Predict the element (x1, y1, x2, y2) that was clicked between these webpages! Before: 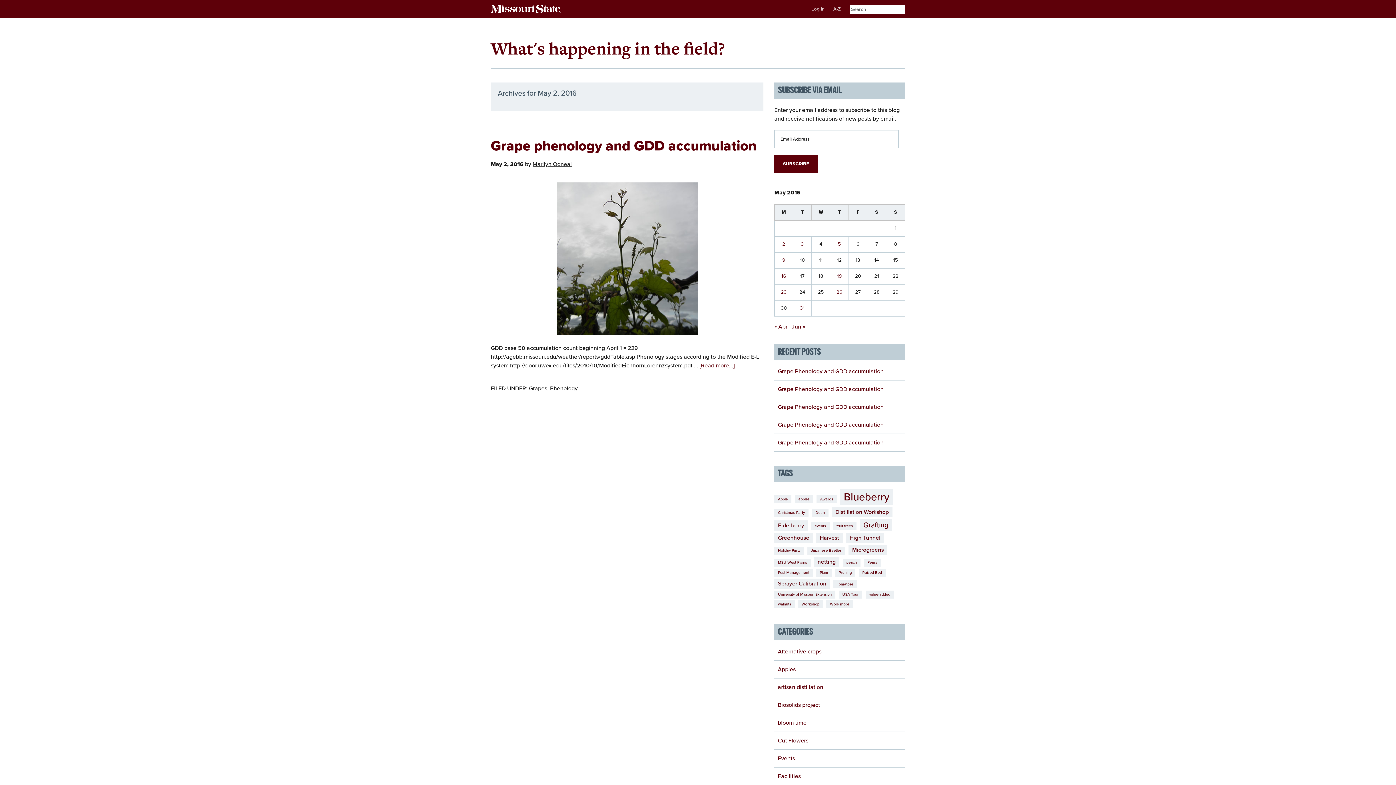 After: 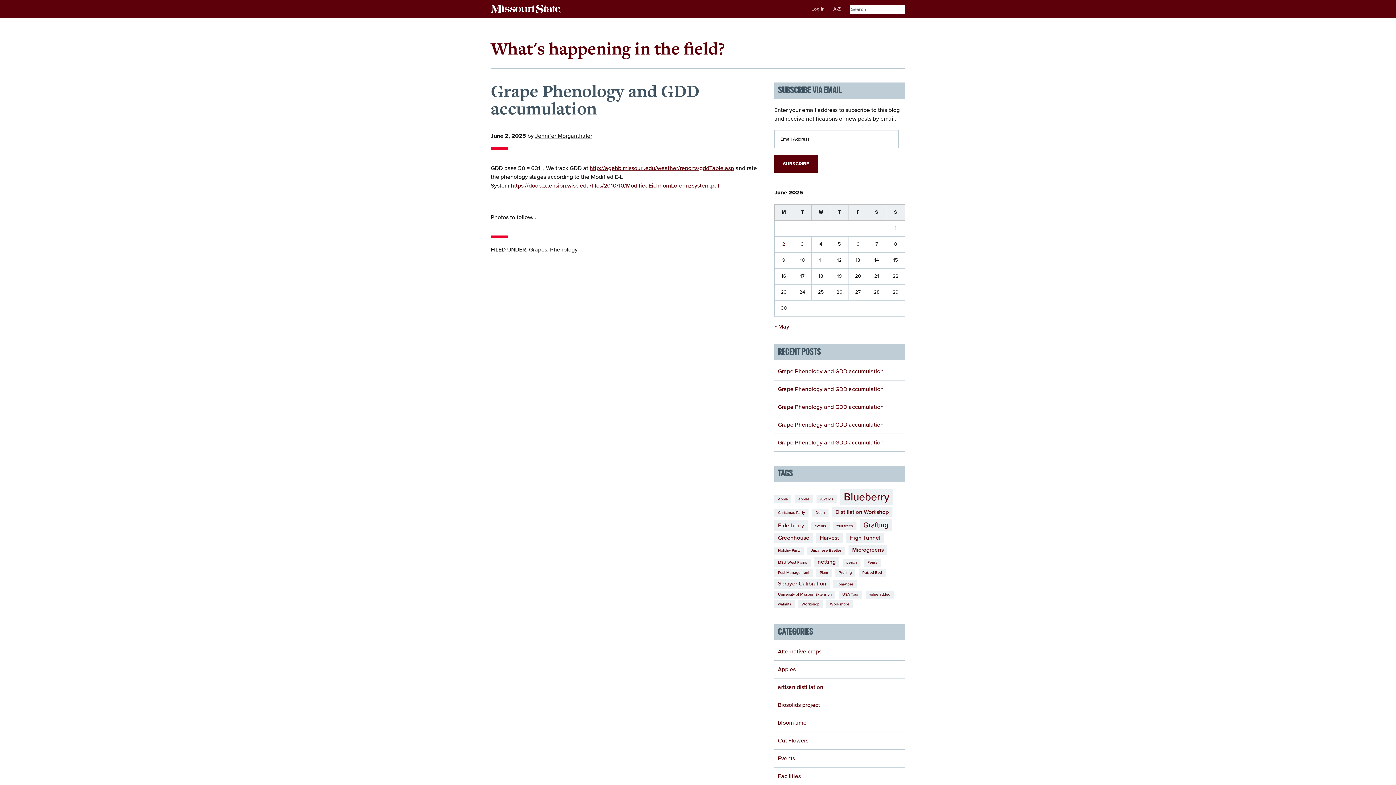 Action: label: Grape Phenology and GDD accumulation bbox: (778, 368, 883, 375)